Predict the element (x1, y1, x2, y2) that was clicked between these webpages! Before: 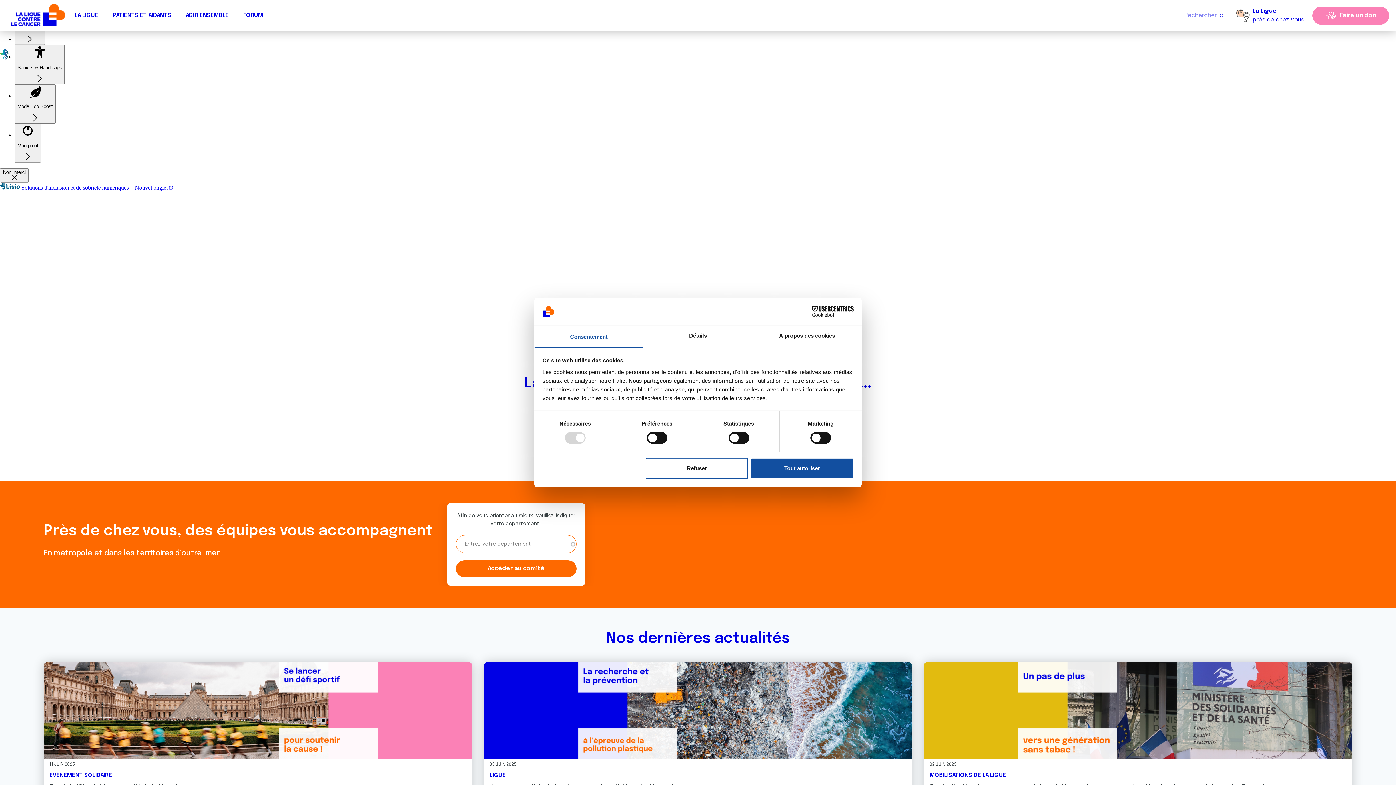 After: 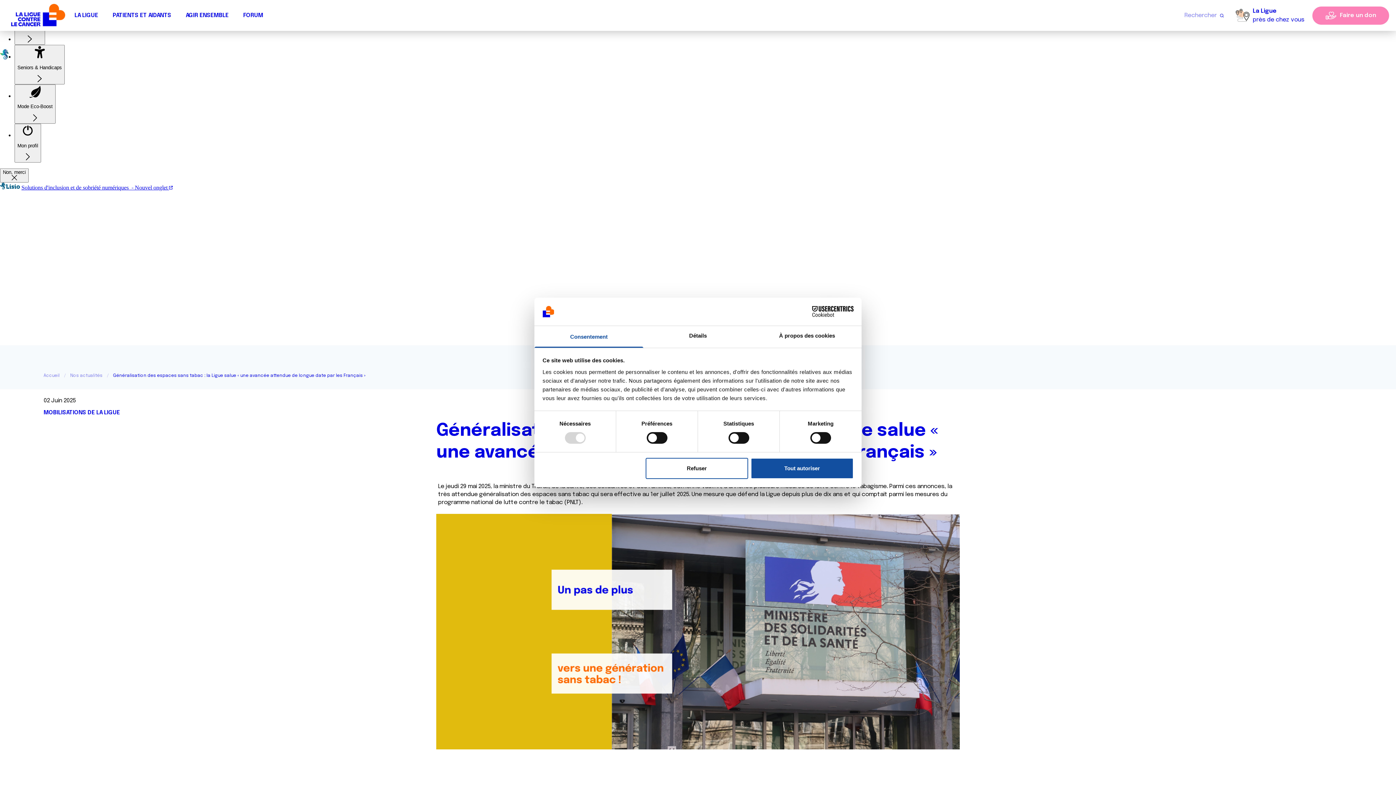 Action: label: 02 JUIN 2025
MOBILISATIONS DE LA LIGUE
Généralisation des espaces sans tabac : la Ligue salue « une avancée attendue de longue date par les Français »

Le jeudi 29 mai 2025, la ministre du Travail, de la Santé, des Solidarités et des Familles, Catherine Vautrin, a annoncé plusieurs mesures de lutte contre le tabagisme. Parmi ces annonces, la très attendue généralisation des espaces sans tabac qui sera effective au 1er juillet 2025. Une mesure que défend la Ligue depuis plus de dix ans et qui comptait parmi les mesures du programme national de lutte contre le tabac (PNLT). bbox: (924, 662, 1352, 818)